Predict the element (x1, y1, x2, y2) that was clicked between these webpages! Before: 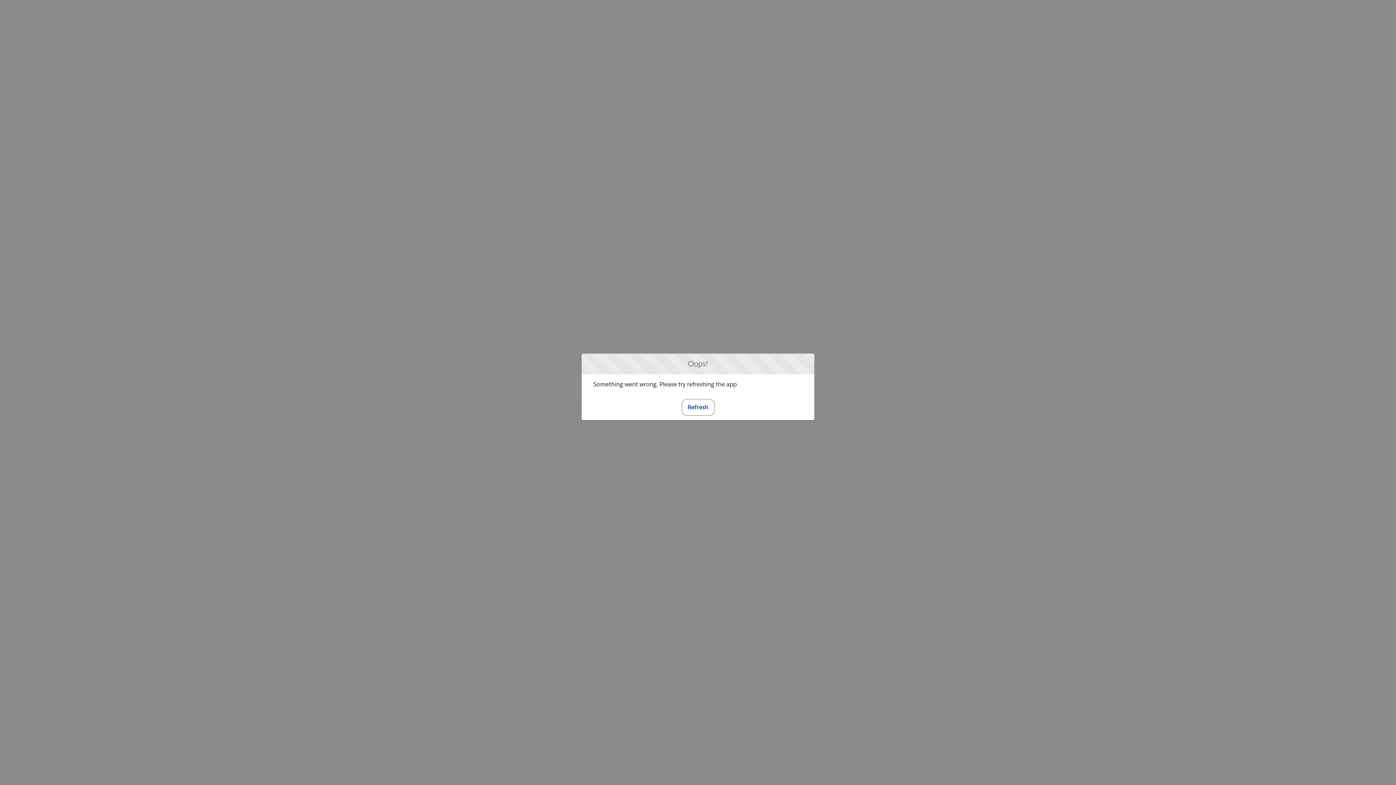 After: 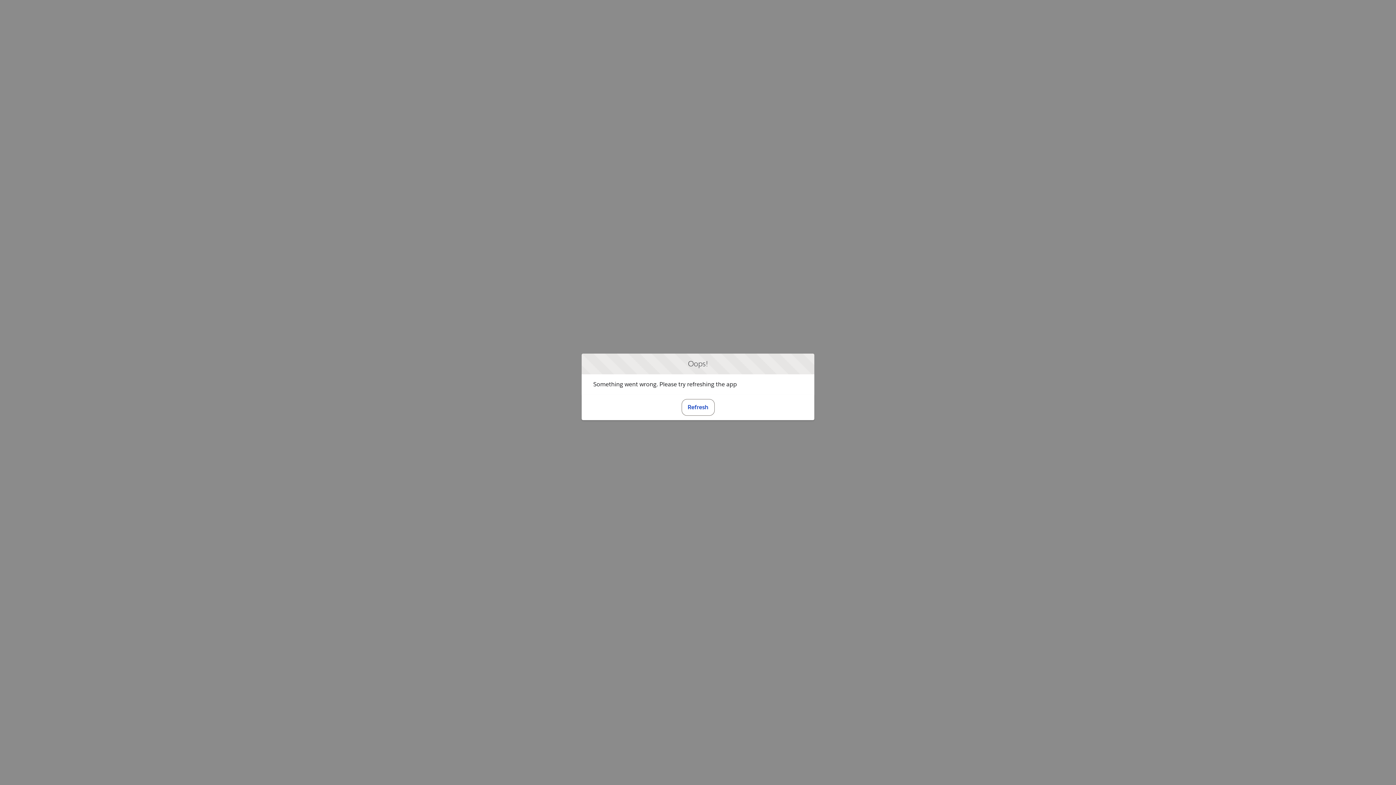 Action: label: Refresh bbox: (681, 399, 714, 415)